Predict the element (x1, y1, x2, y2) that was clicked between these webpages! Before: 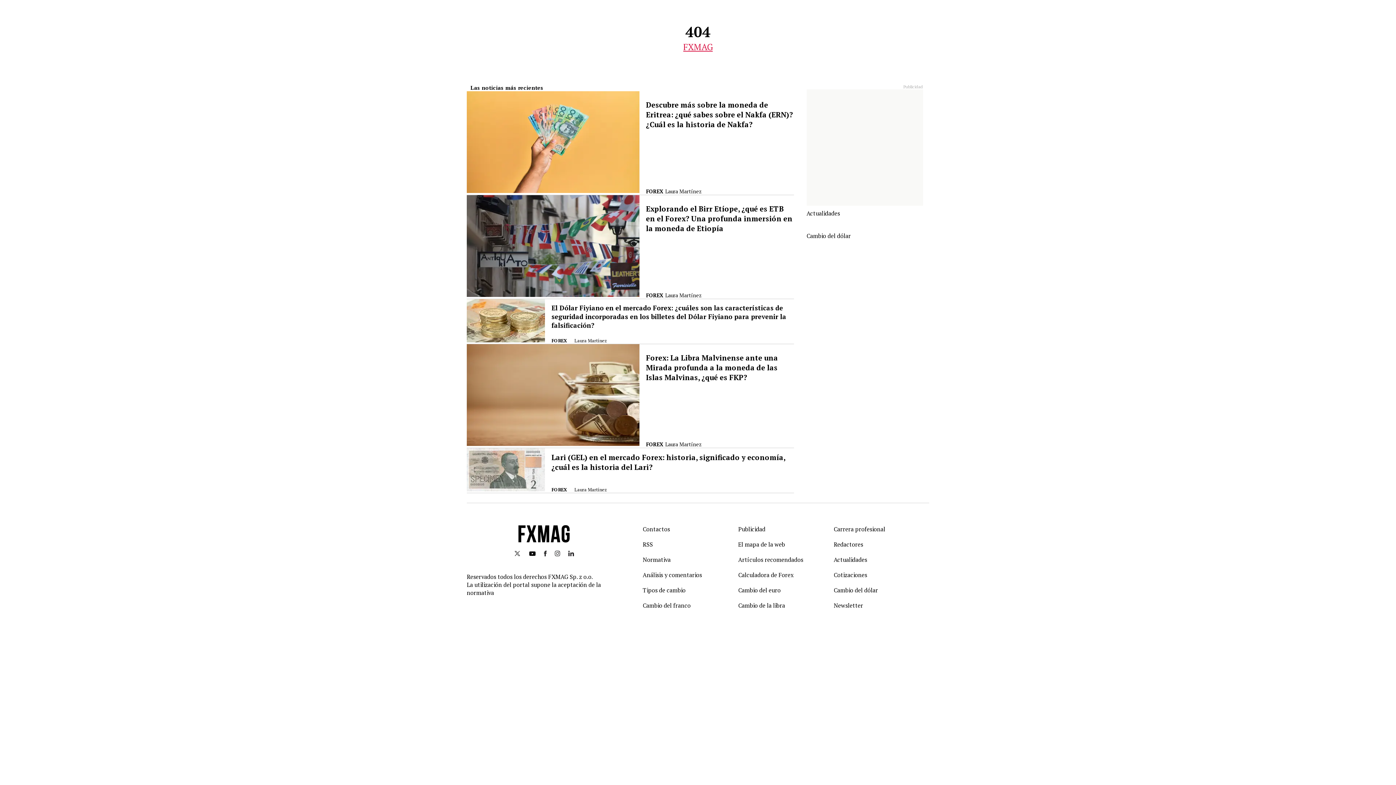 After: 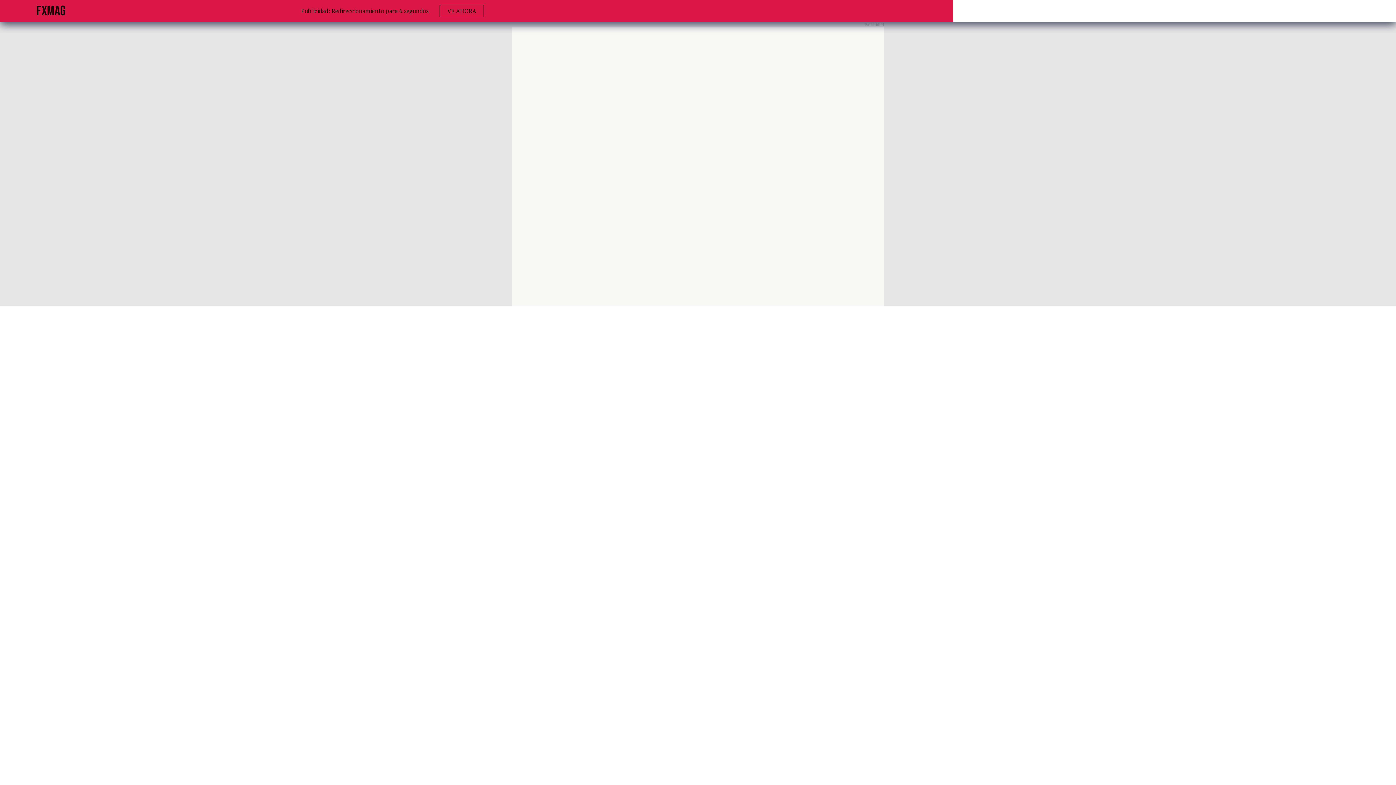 Action: label: Publicidad bbox: (738, 525, 765, 533)